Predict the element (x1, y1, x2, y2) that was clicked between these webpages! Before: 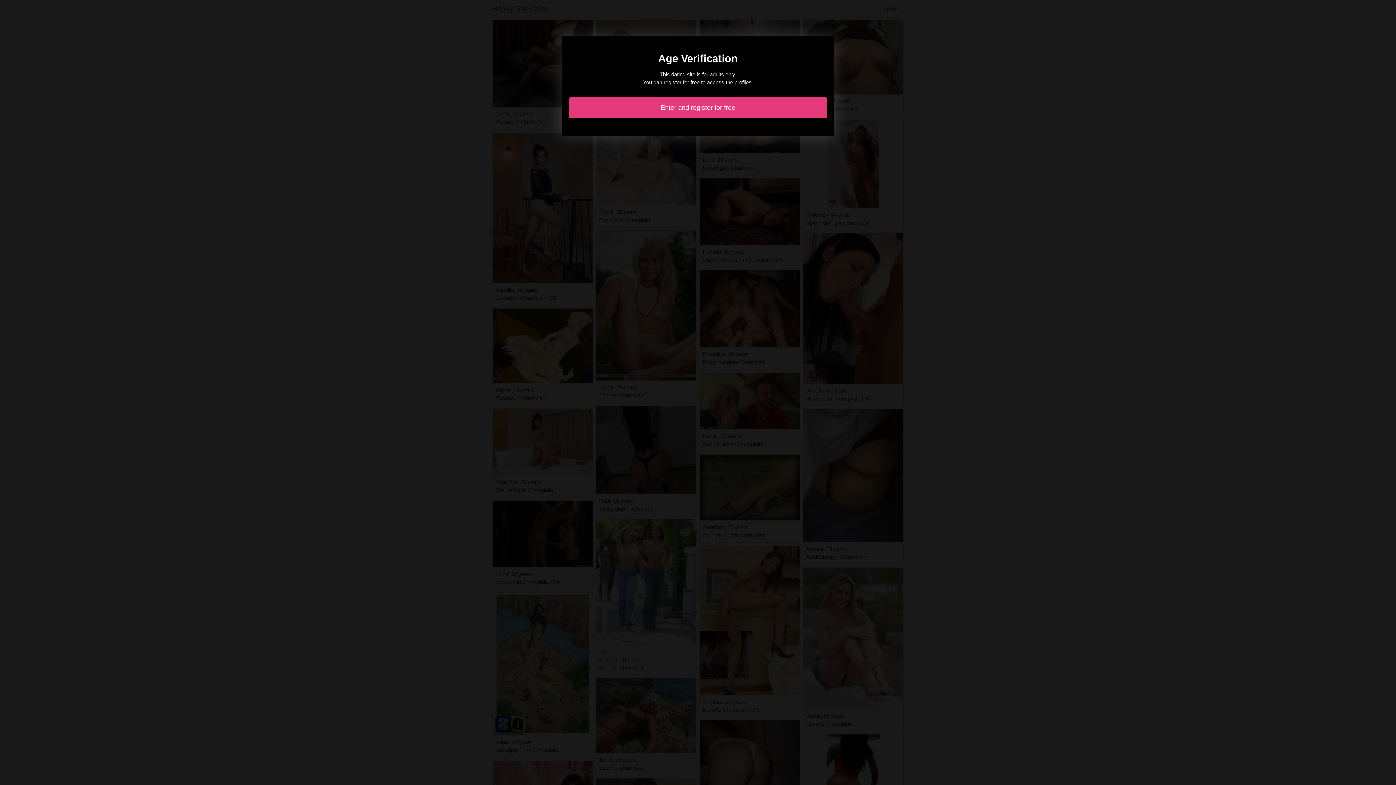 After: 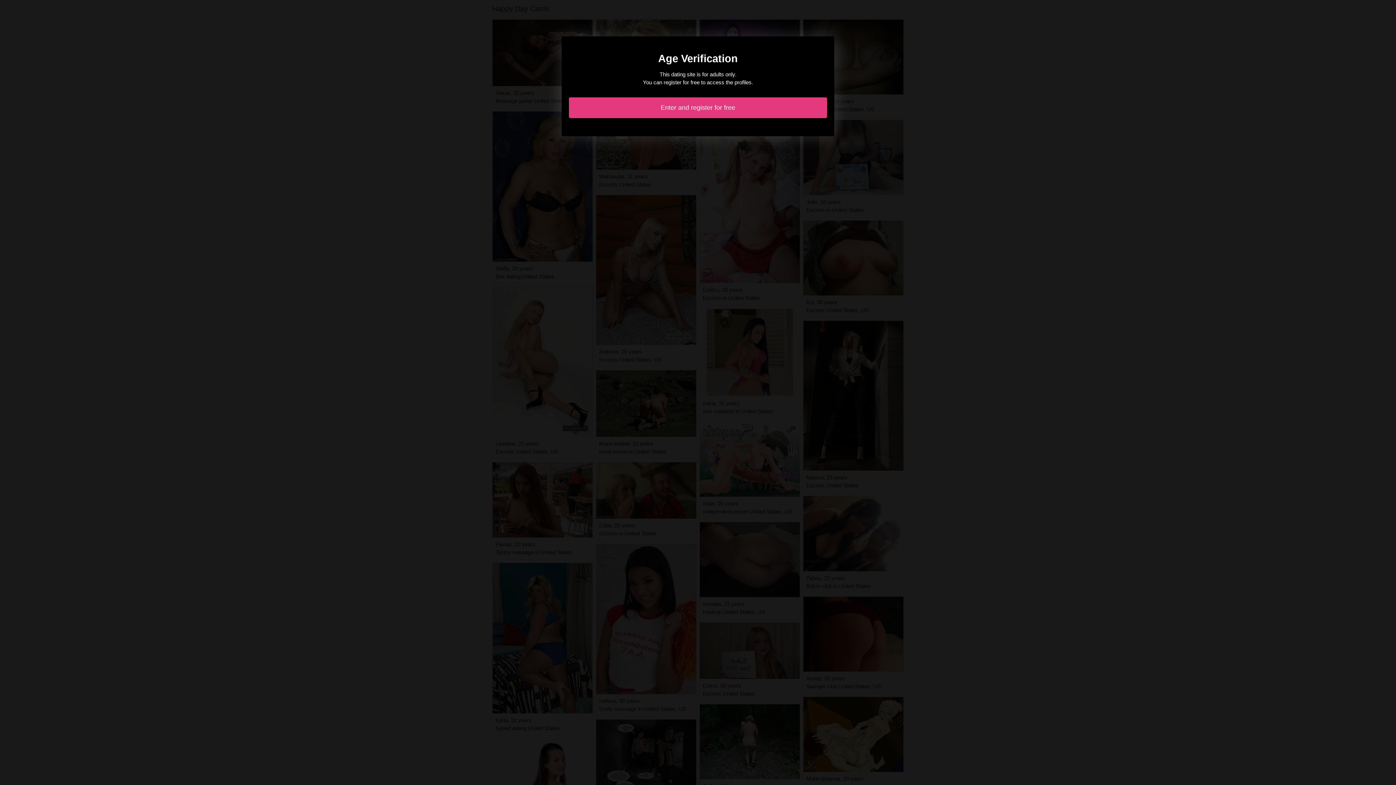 Action: bbox: (569, 97, 827, 118) label: Enter and register for free